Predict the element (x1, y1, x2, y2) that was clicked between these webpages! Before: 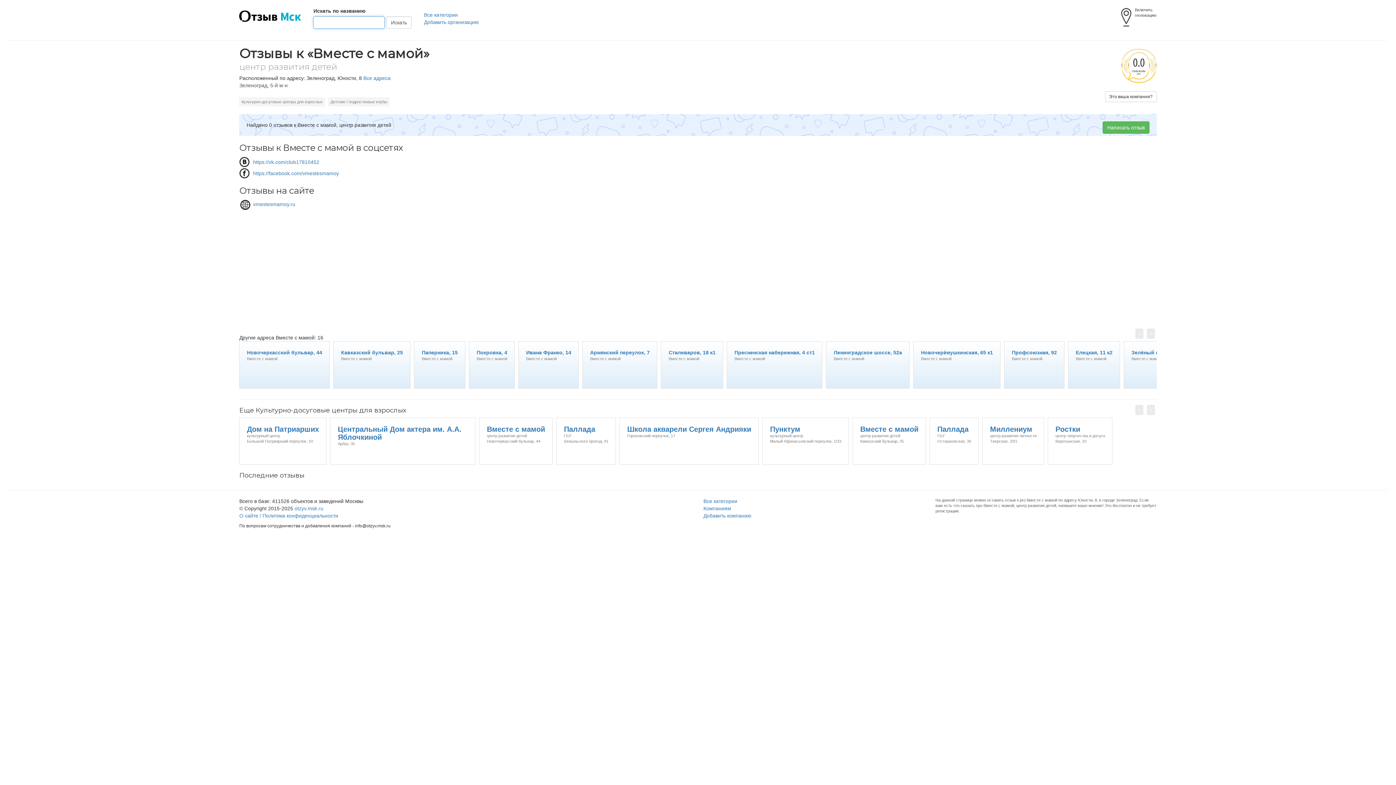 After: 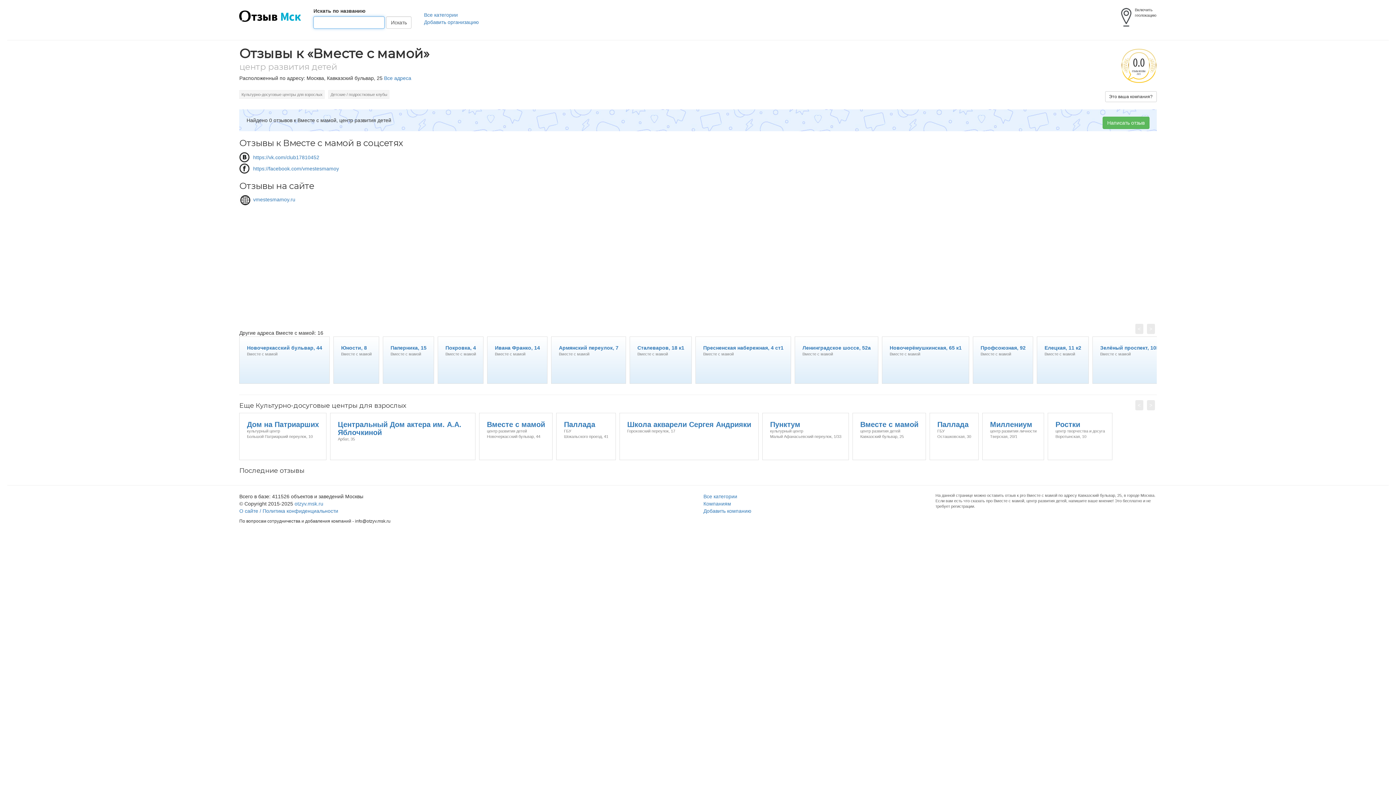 Action: bbox: (333, 342, 410, 348) label: Кавказский бульвар, 25
Вместе с мамой